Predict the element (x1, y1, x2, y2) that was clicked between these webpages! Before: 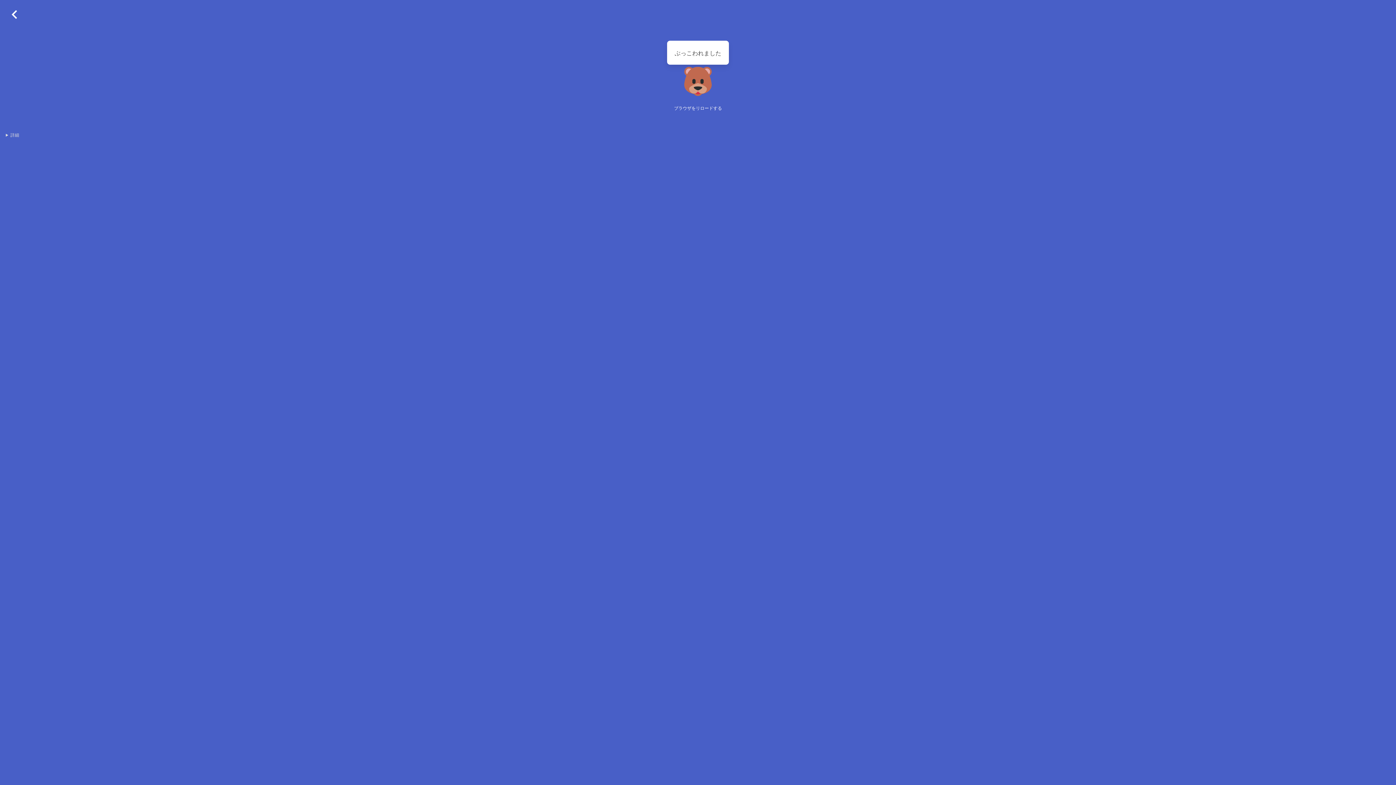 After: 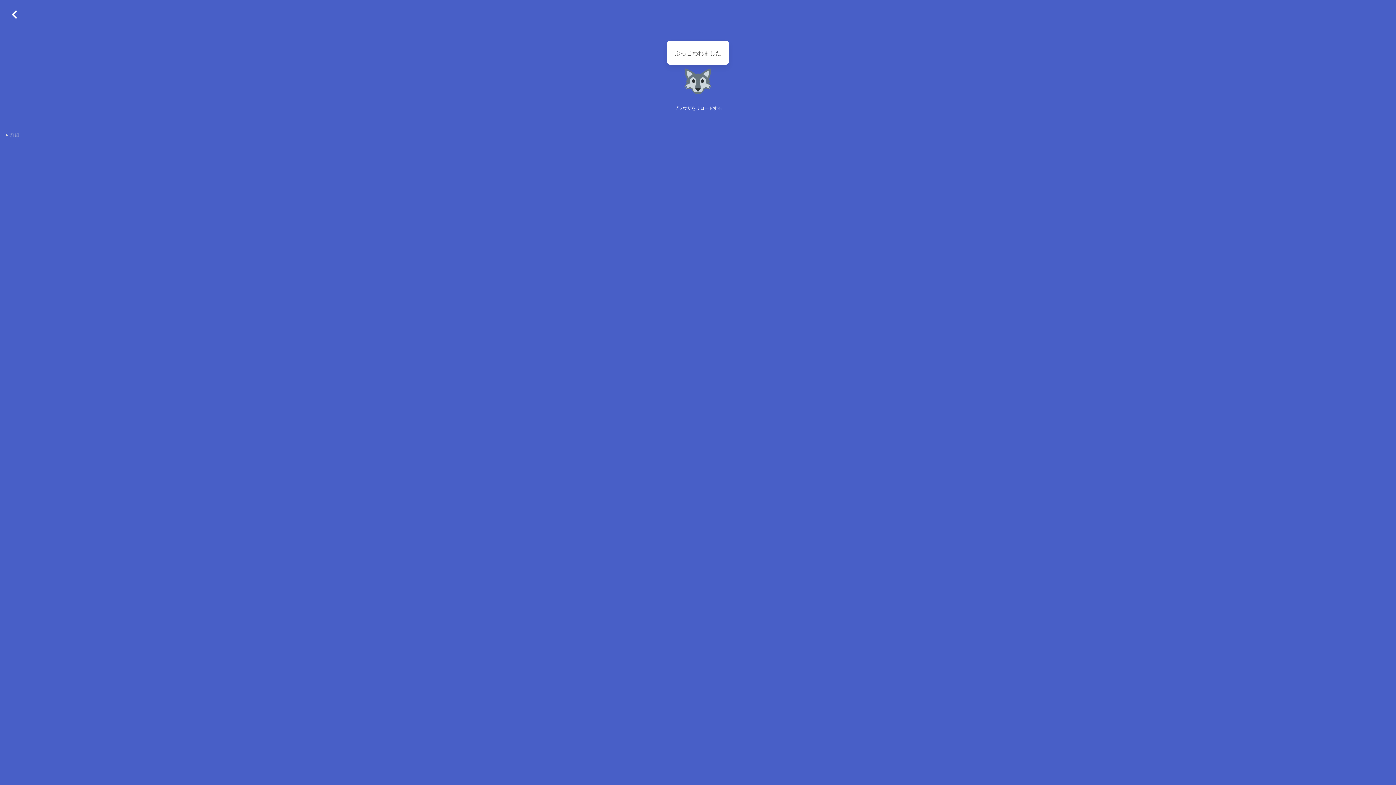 Action: label: ブラウザをリロードする bbox: (674, 104, 722, 111)